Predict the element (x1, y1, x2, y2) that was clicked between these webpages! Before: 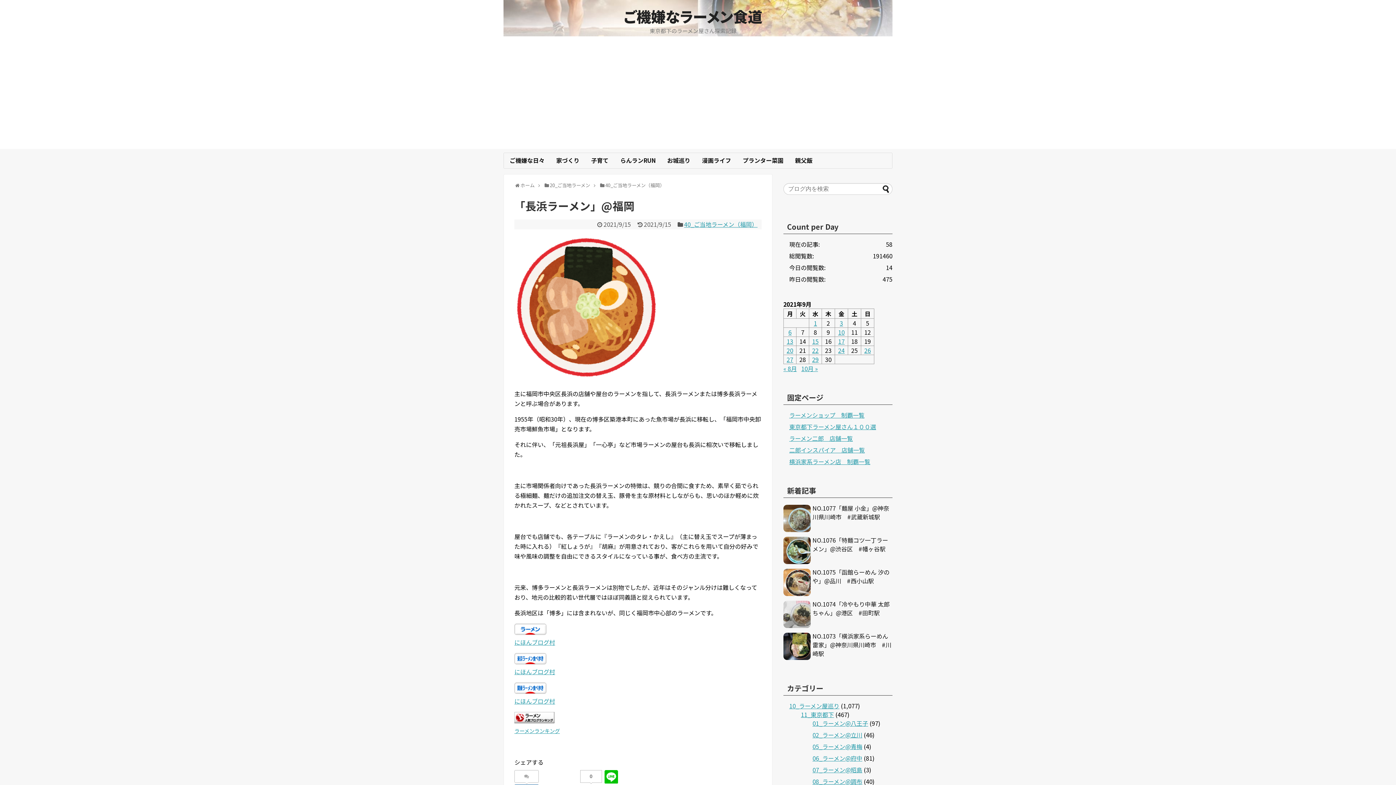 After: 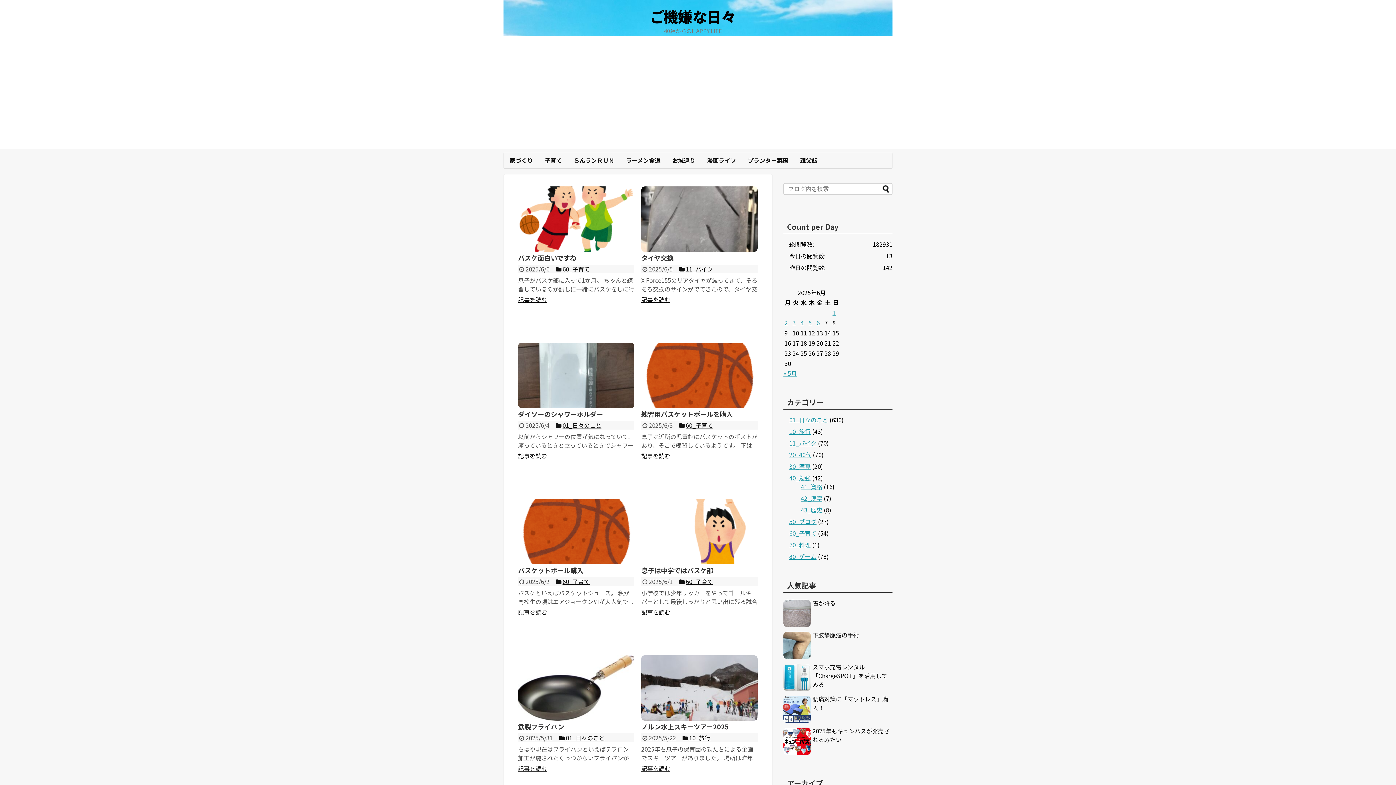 Action: label: ご機嫌な日々 bbox: (504, 153, 550, 168)